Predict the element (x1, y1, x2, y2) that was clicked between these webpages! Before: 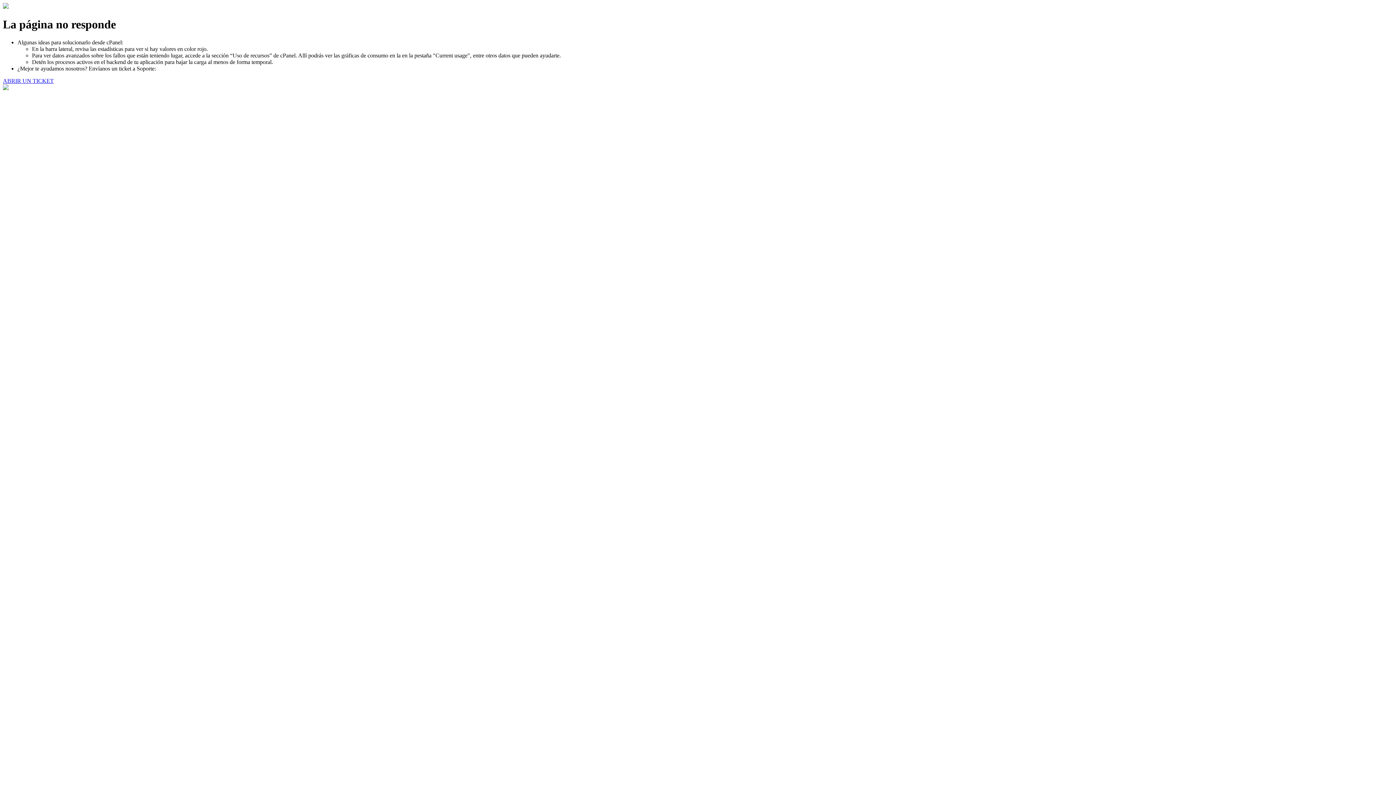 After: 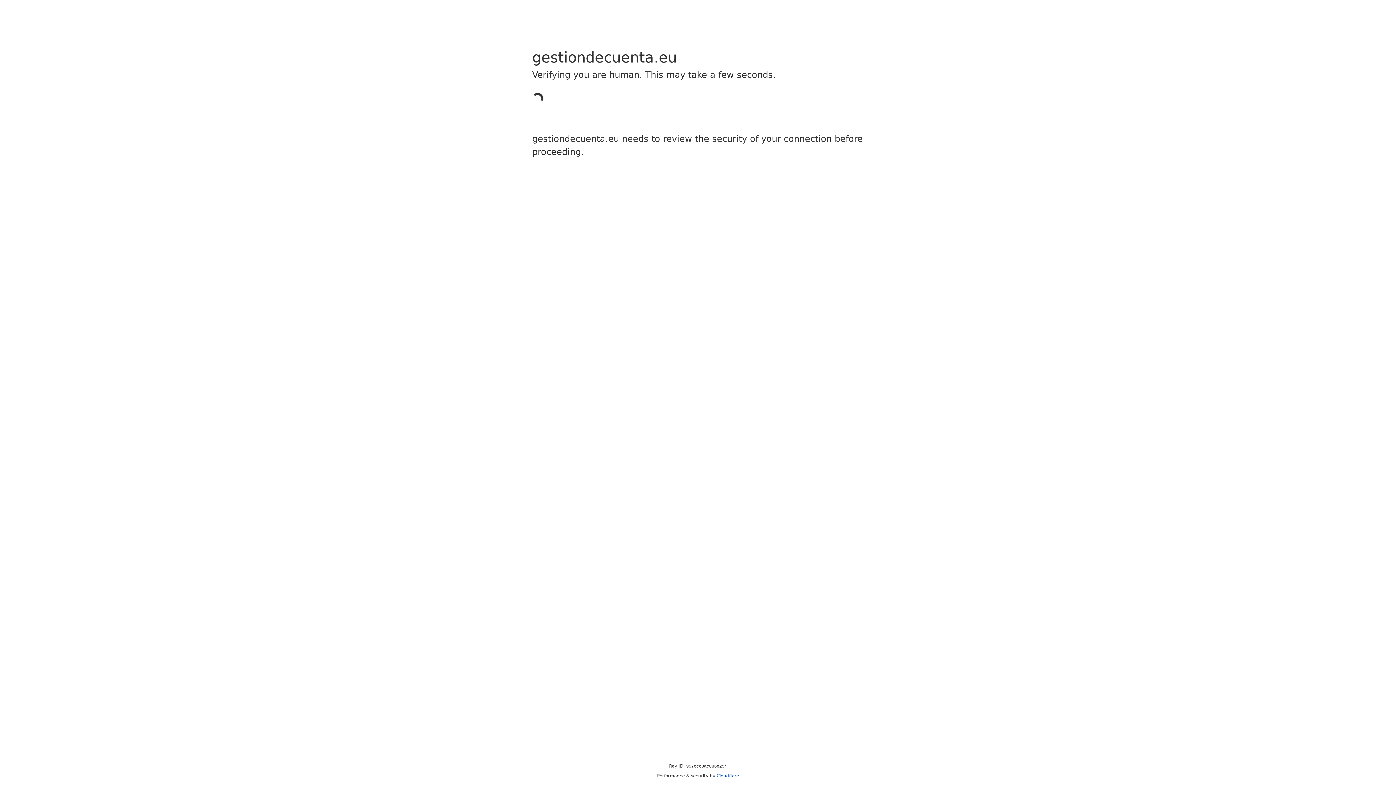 Action: bbox: (2, 77, 53, 83) label: ABRIR UN TICKET